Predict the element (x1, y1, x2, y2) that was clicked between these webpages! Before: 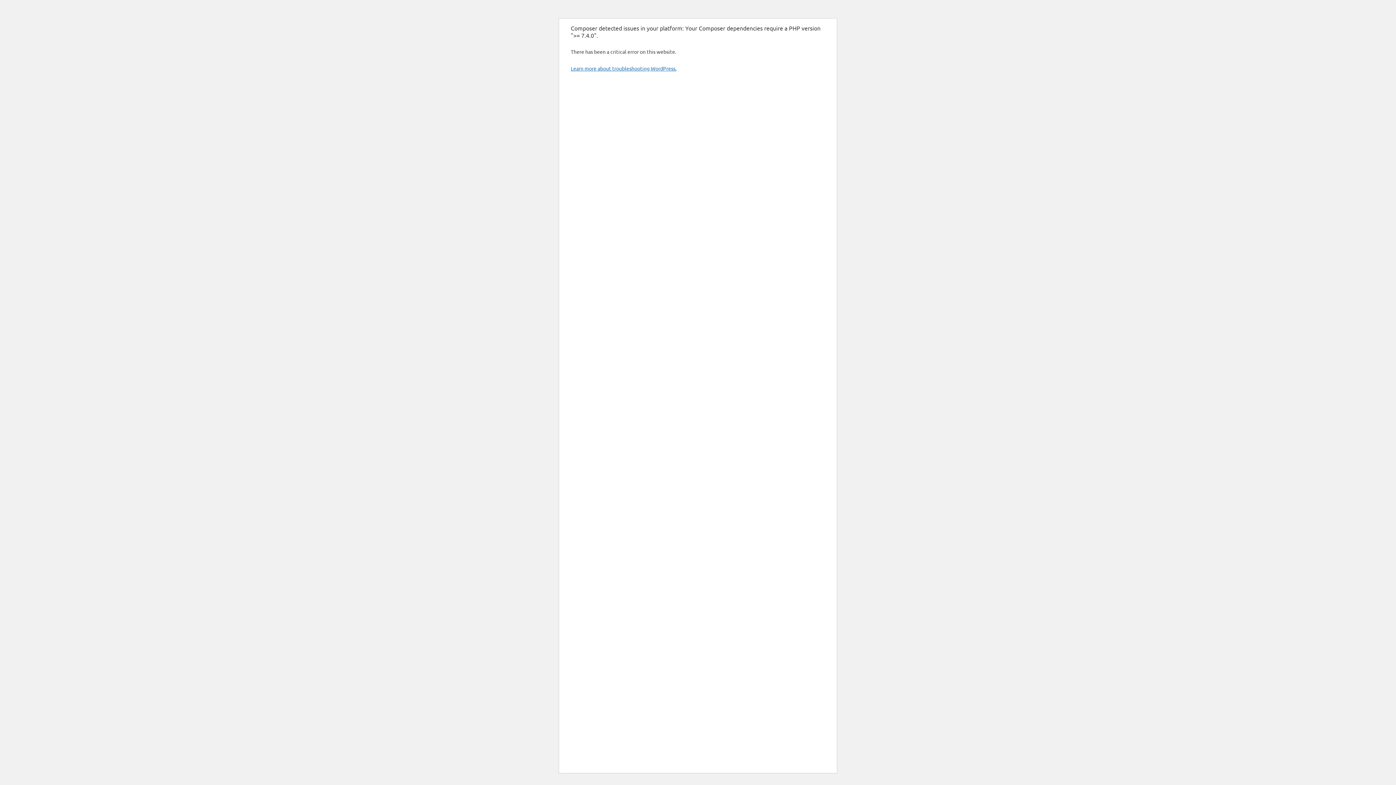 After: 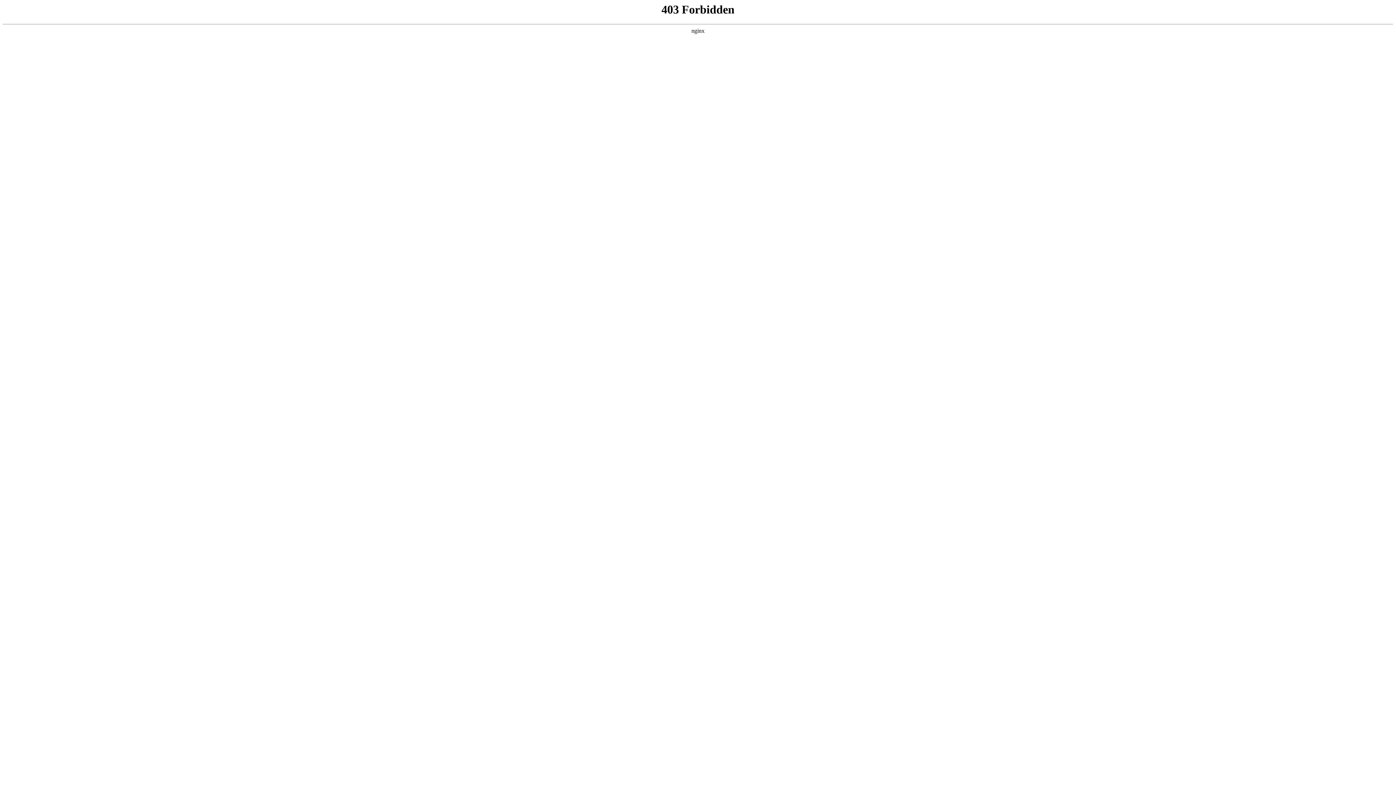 Action: bbox: (570, 65, 676, 71) label: Learn more about troubleshooting WordPress.